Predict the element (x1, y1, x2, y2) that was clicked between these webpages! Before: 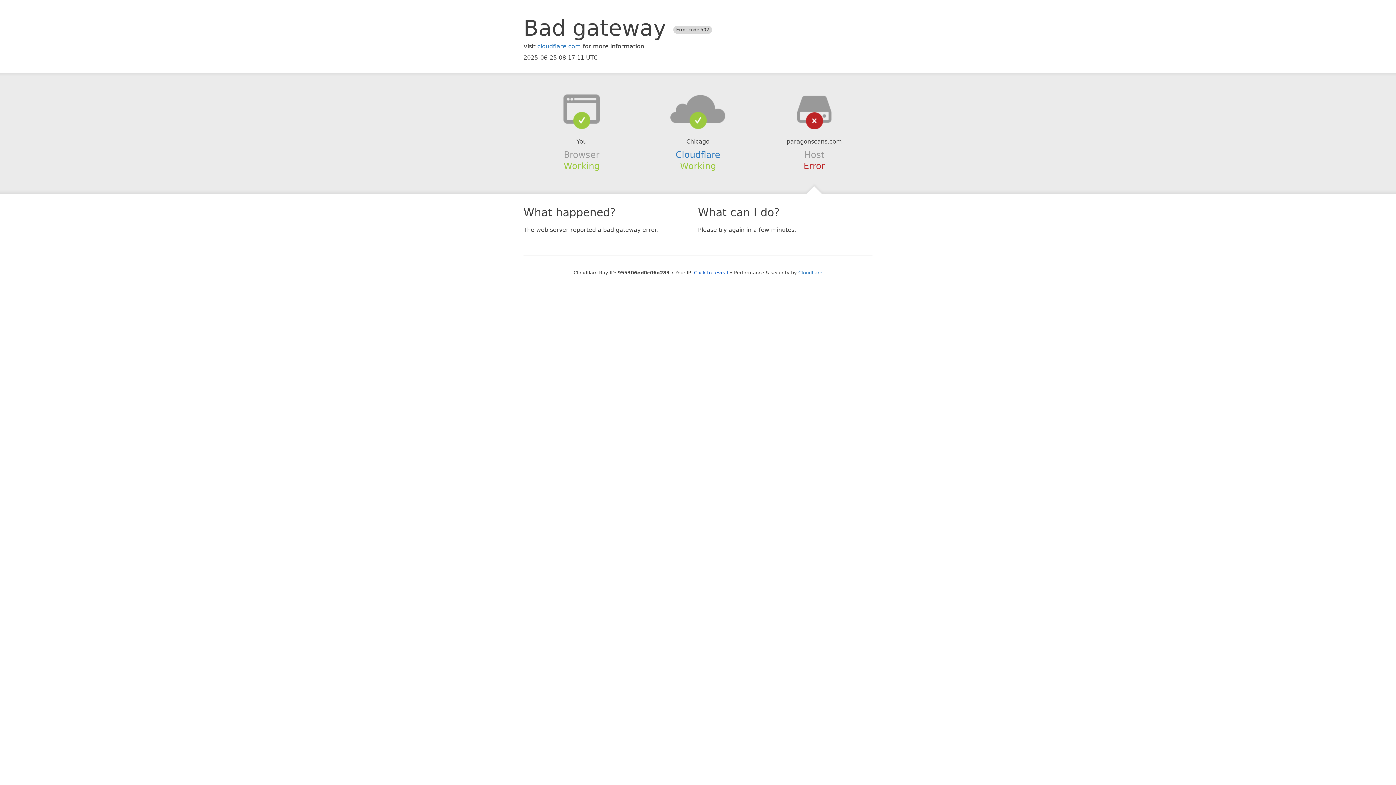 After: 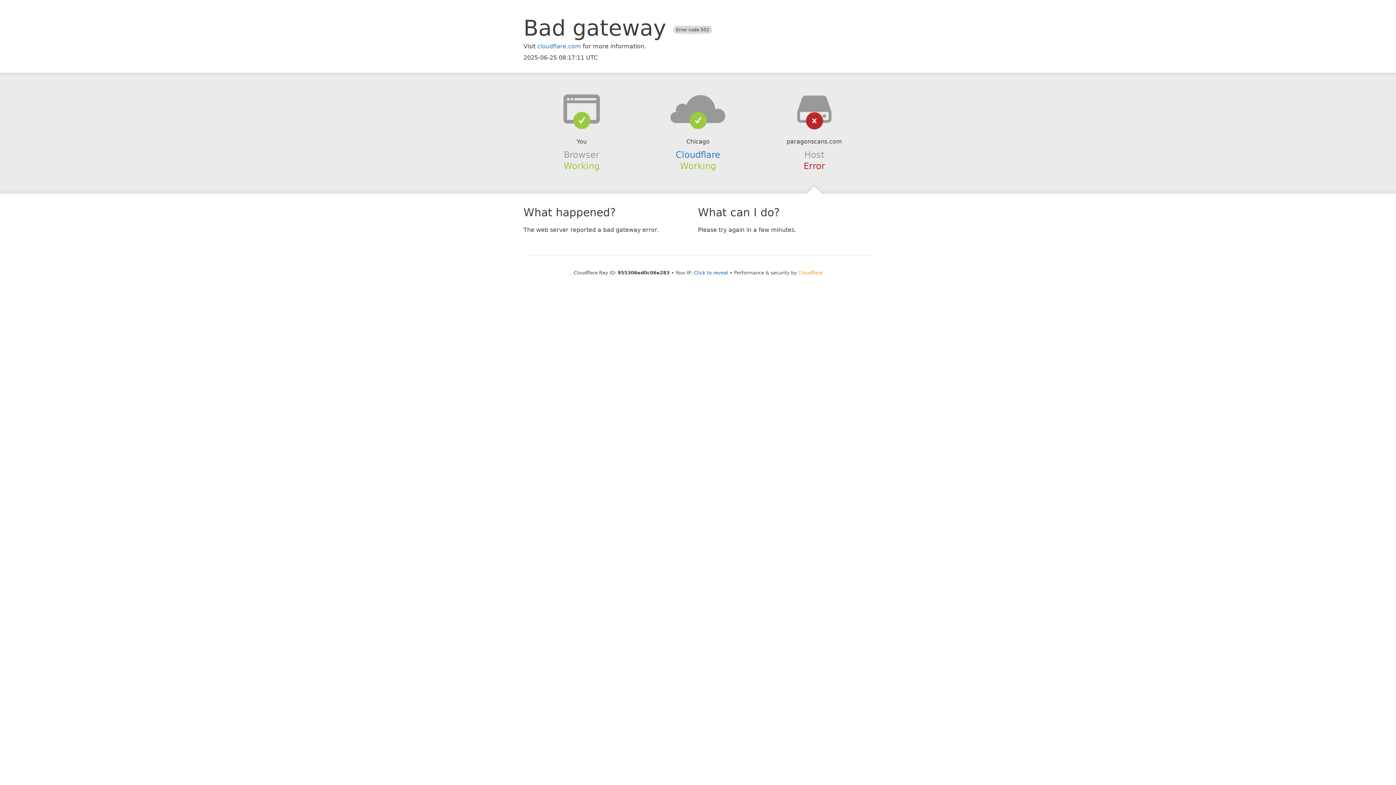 Action: bbox: (798, 270, 822, 275) label: Cloudflare